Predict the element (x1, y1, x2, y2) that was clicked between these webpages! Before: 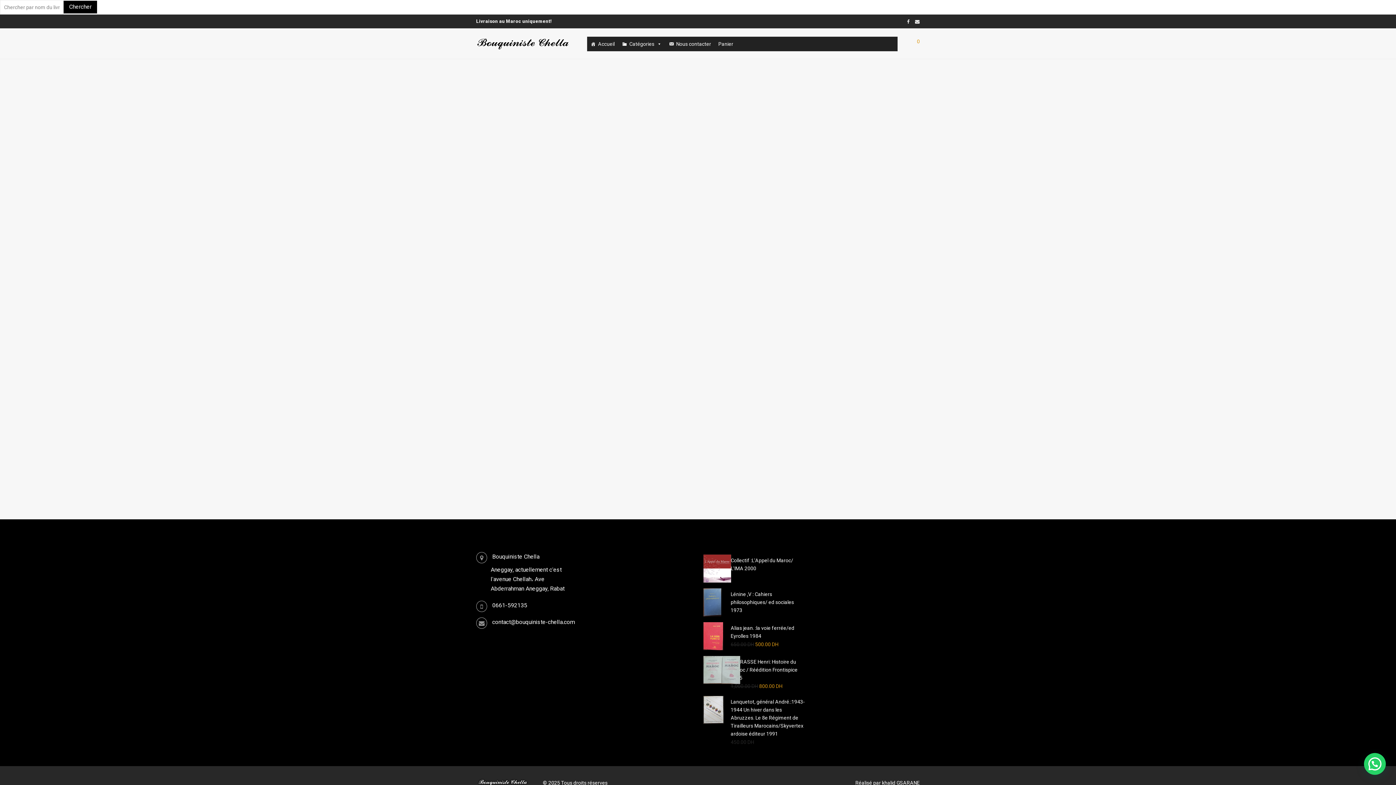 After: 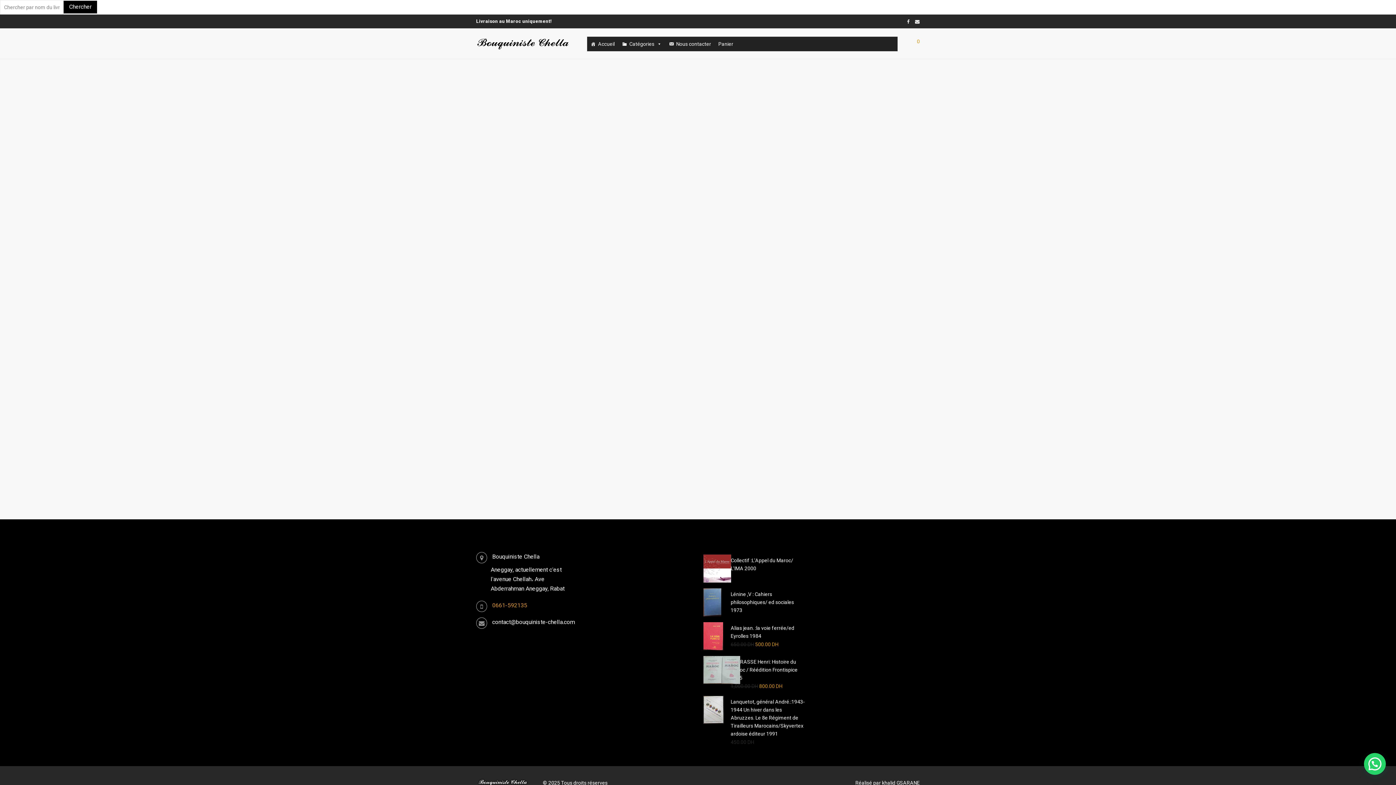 Action: label: 0661-592135 bbox: (492, 602, 527, 608)